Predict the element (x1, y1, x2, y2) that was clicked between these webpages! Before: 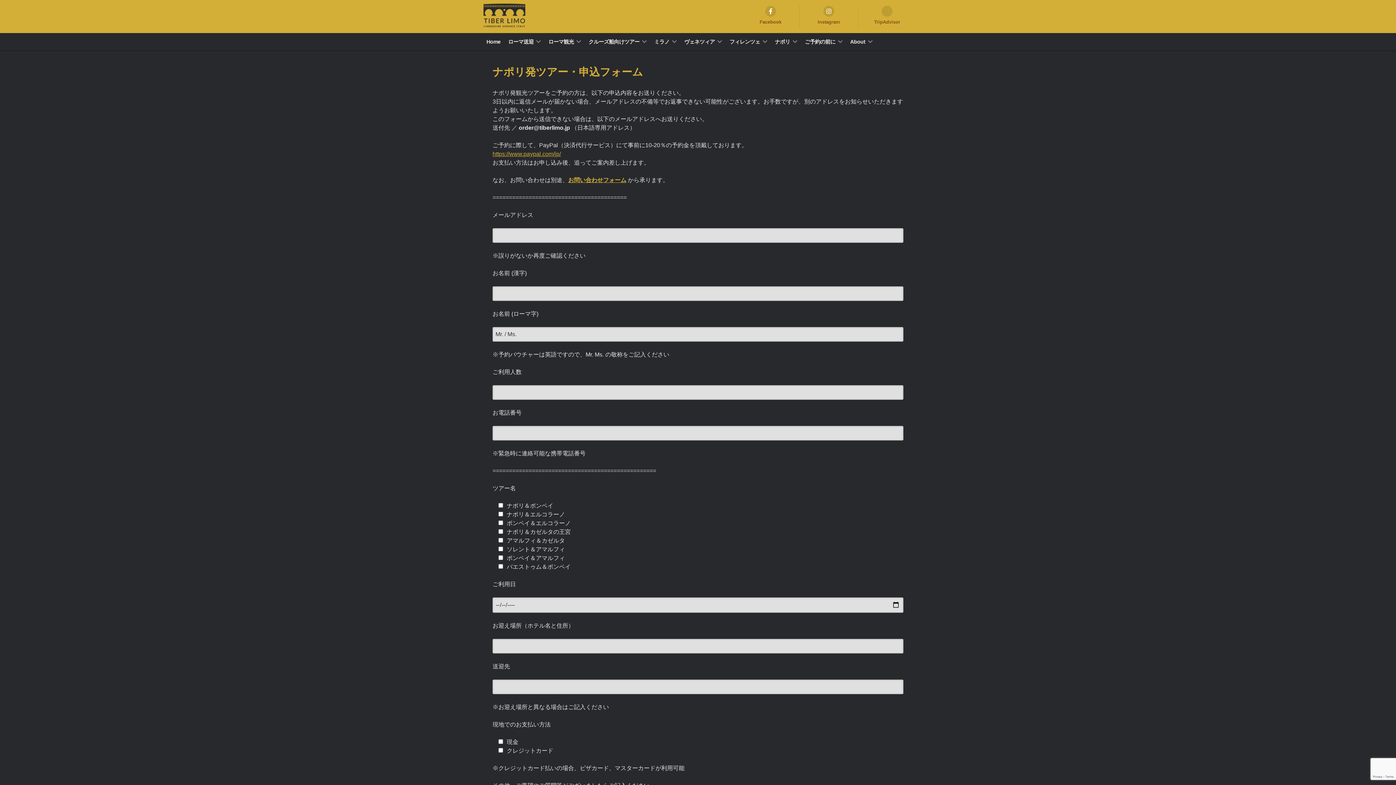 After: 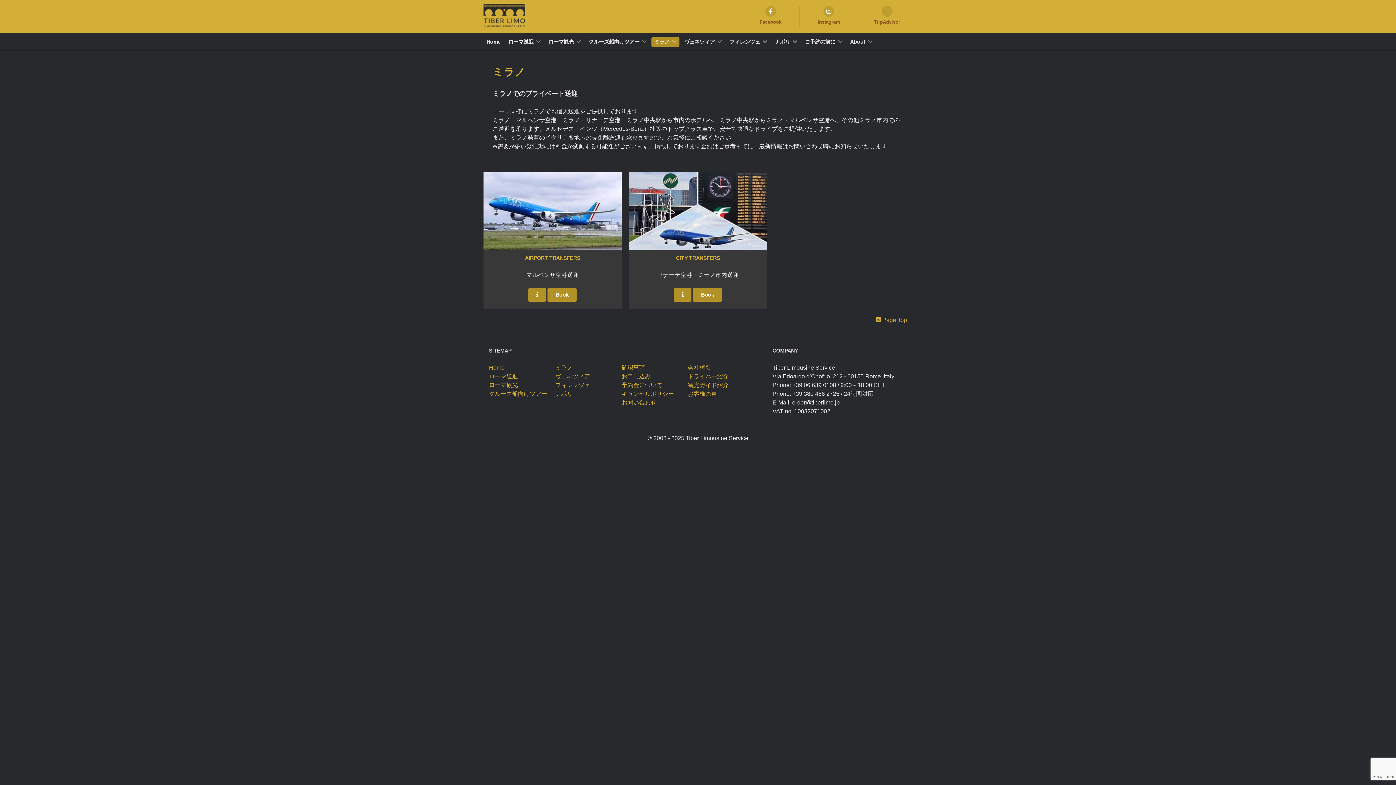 Action: bbox: (651, 37, 679, 46) label: ミラノ 